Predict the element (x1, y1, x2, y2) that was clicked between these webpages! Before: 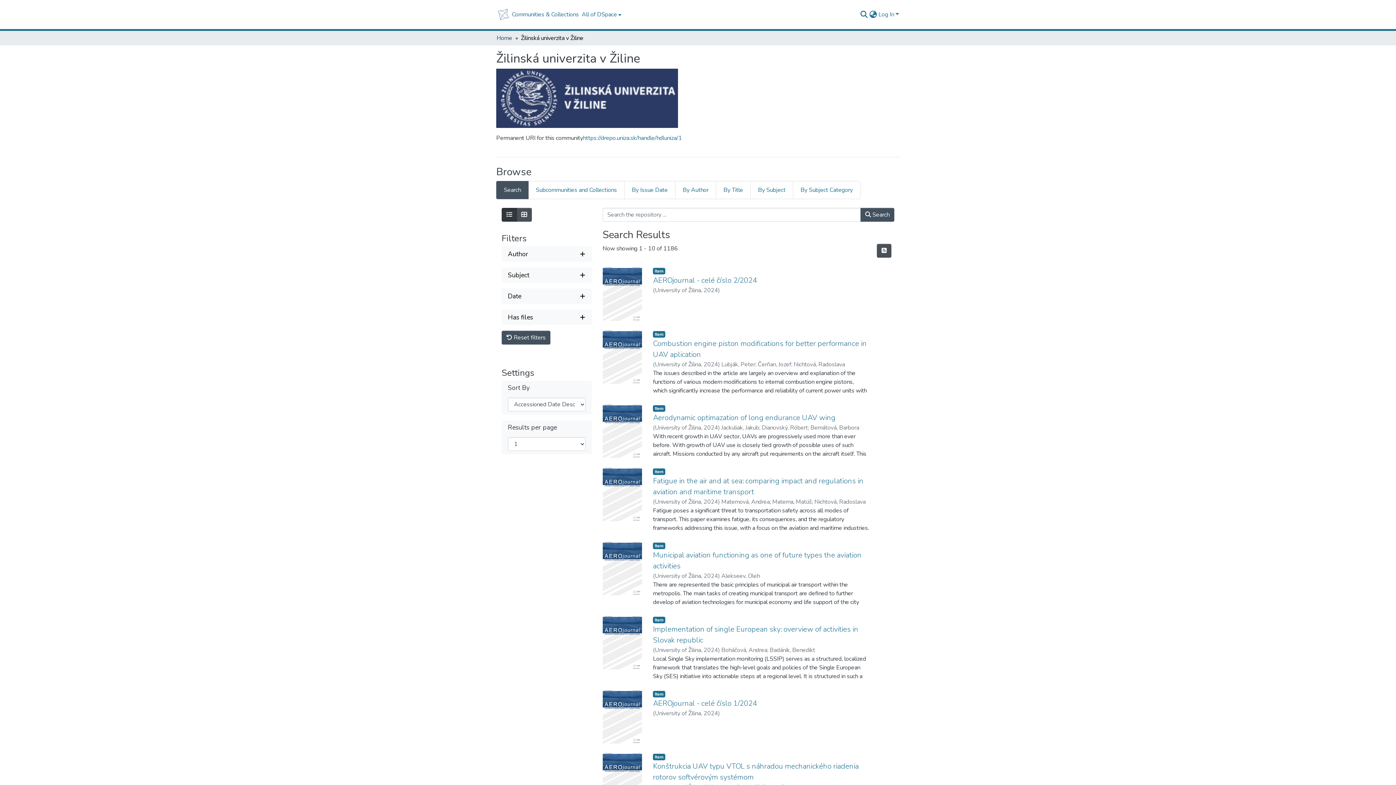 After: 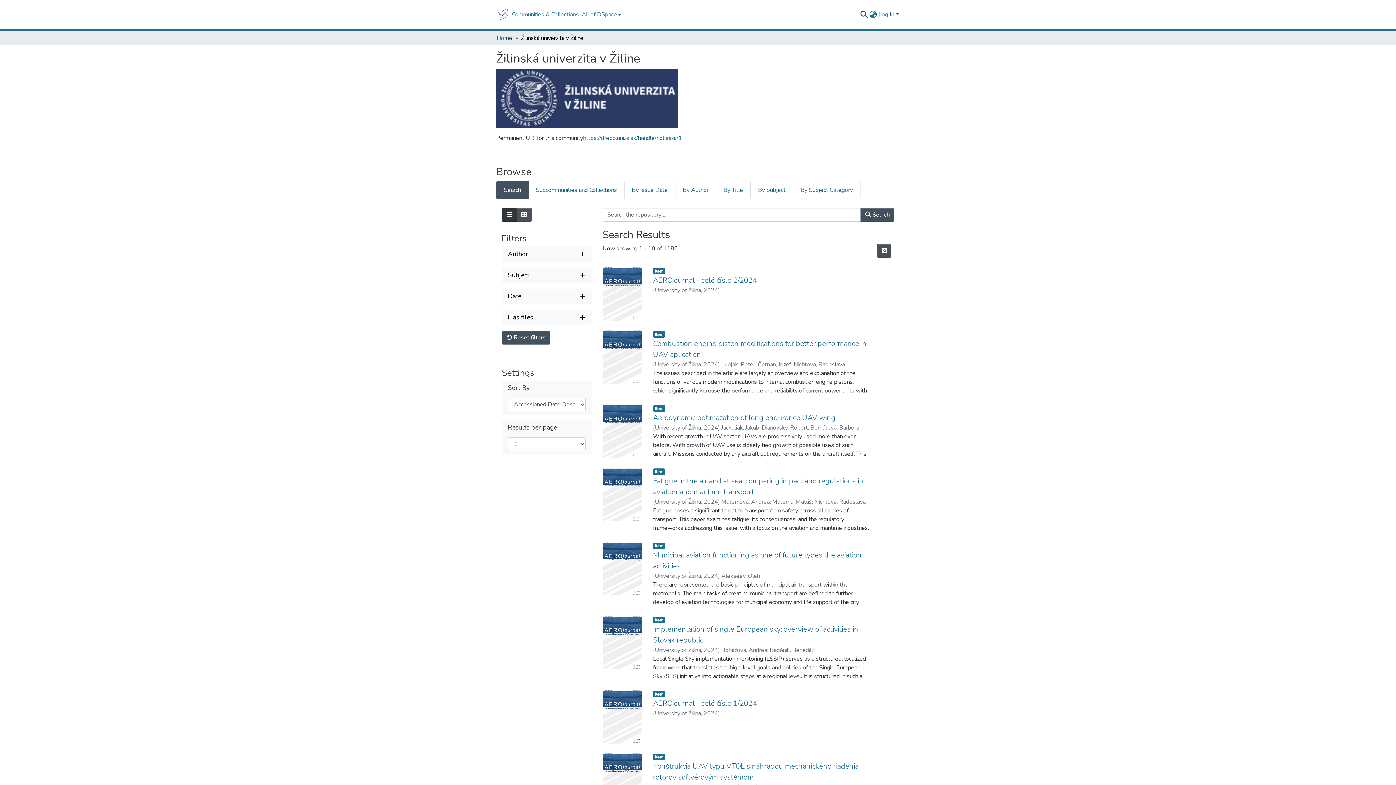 Action: label: Expand filter date bbox: (508, 292, 585, 300)